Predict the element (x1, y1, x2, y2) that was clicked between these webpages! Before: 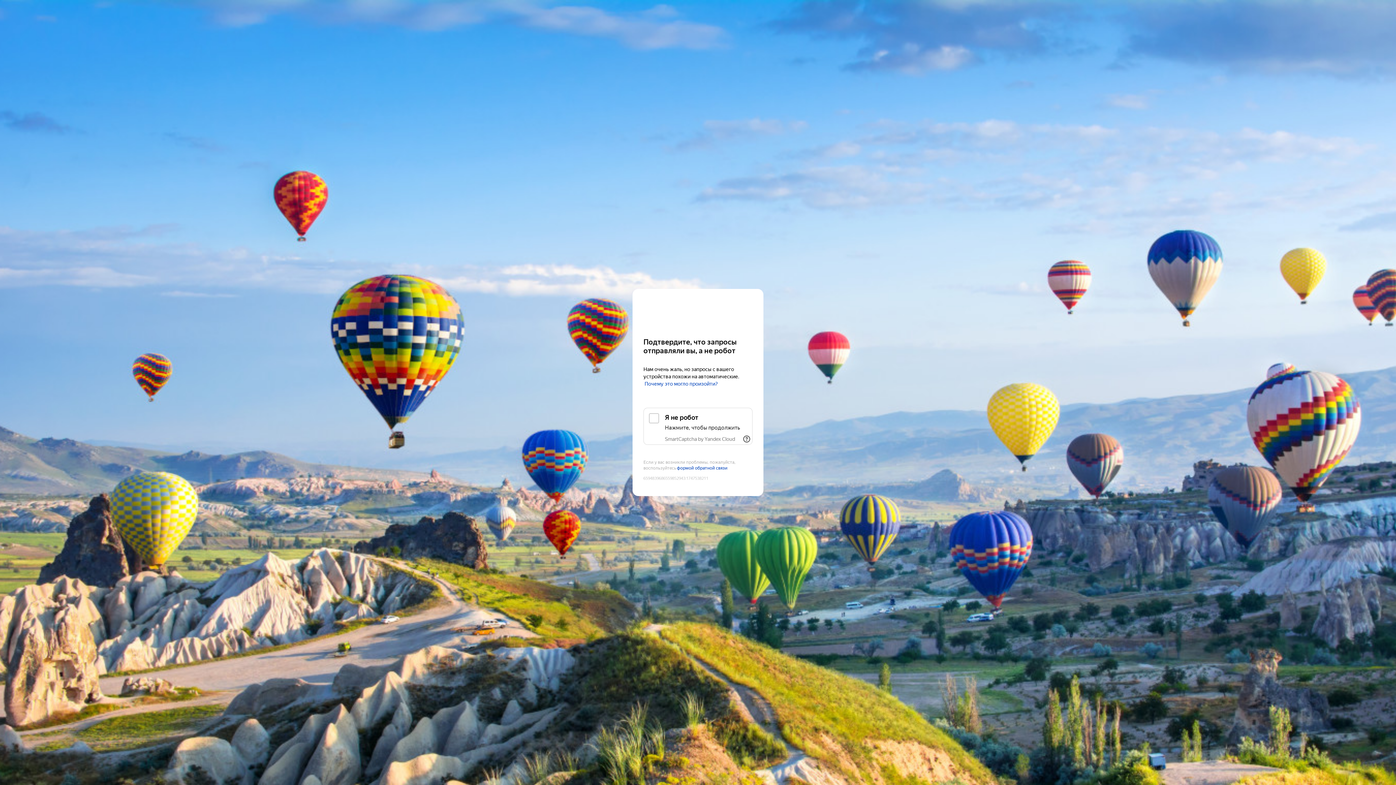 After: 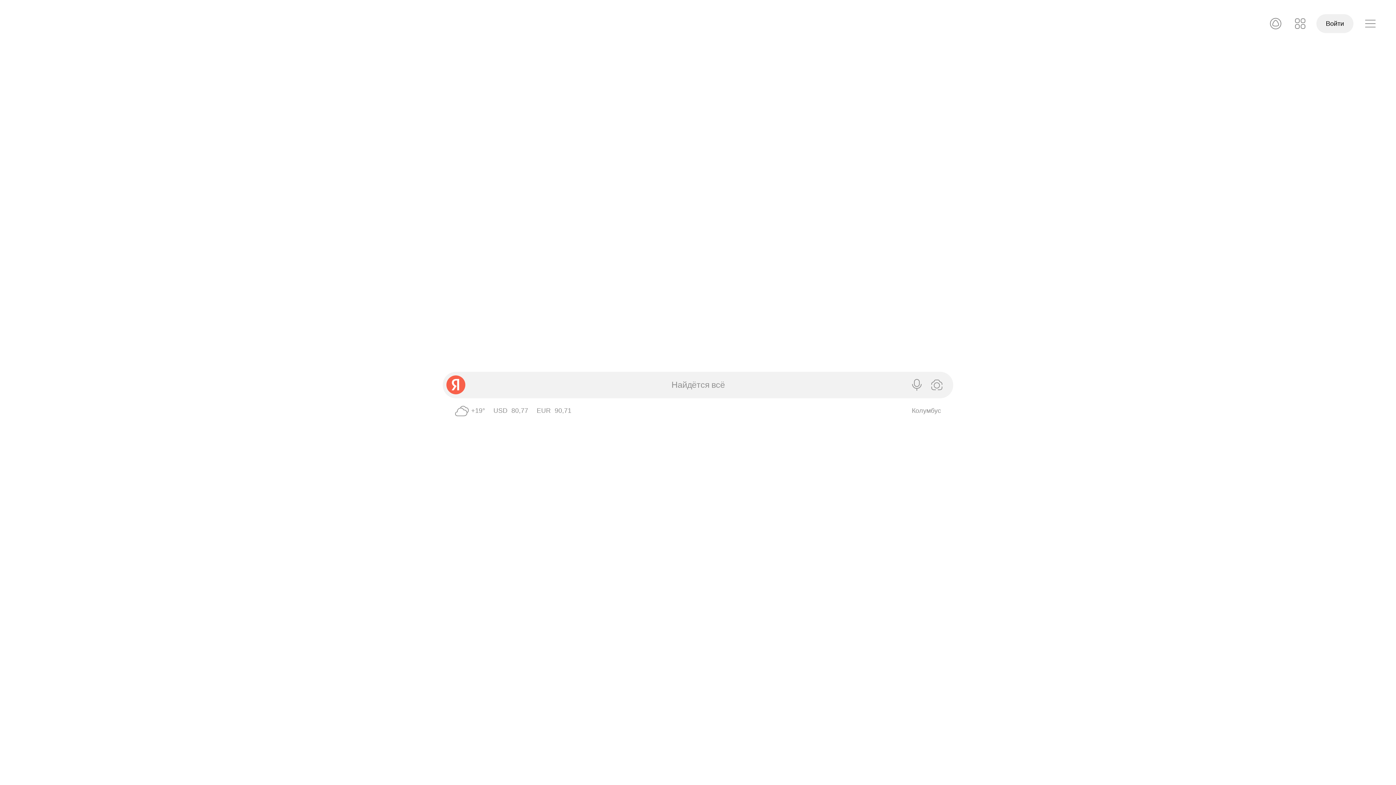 Action: label: Yandex bbox: (643, 303, 752, 316)